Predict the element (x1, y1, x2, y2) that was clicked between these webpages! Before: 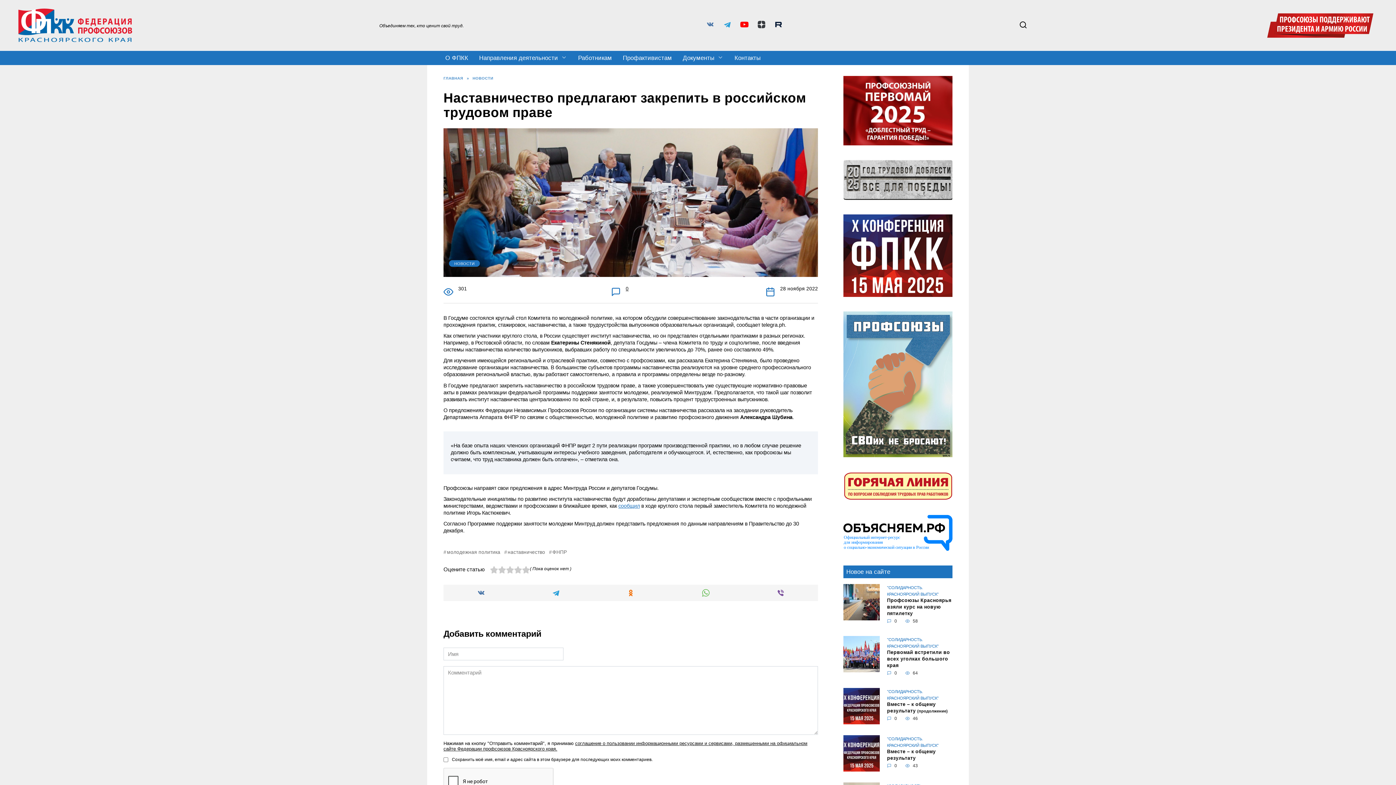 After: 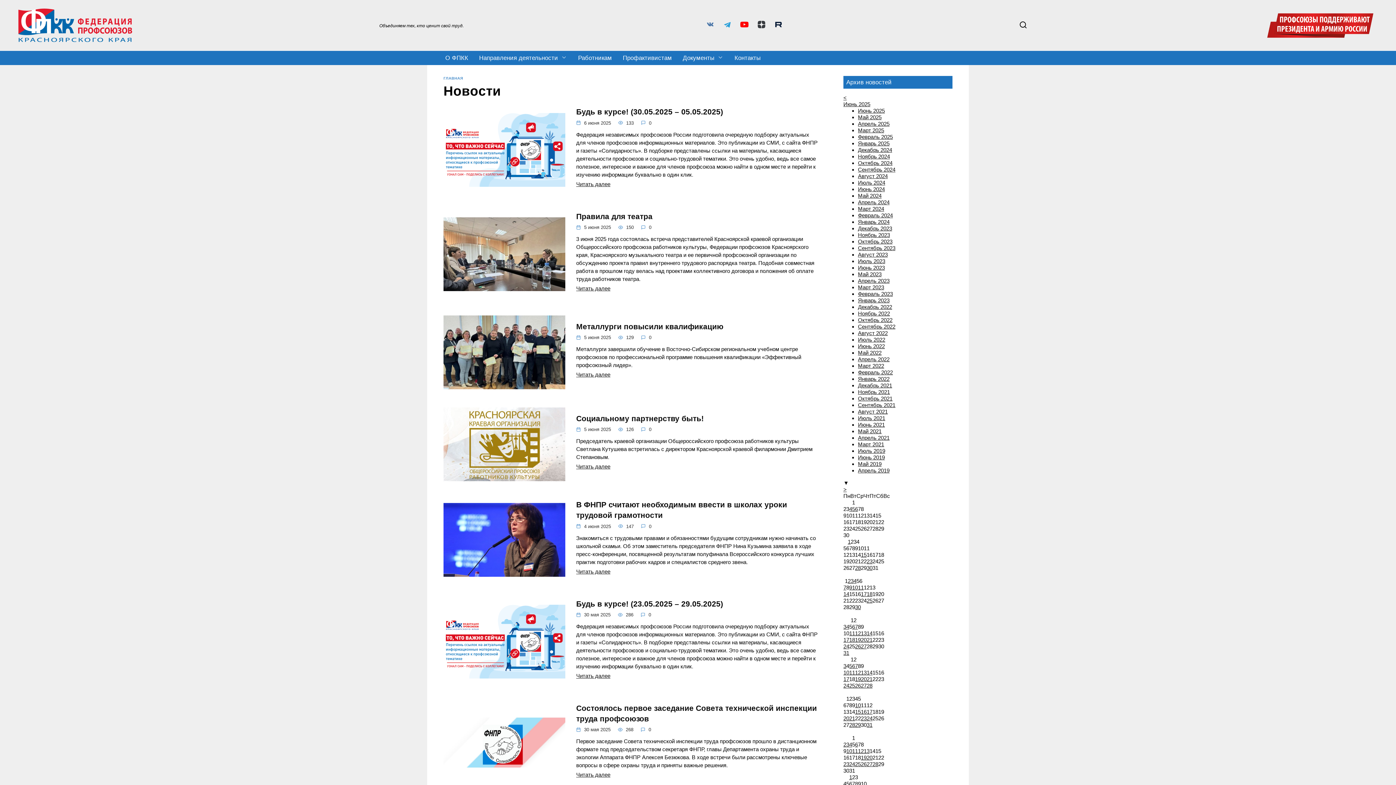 Action: bbox: (454, 261, 474, 265) label: НОВОСТИ